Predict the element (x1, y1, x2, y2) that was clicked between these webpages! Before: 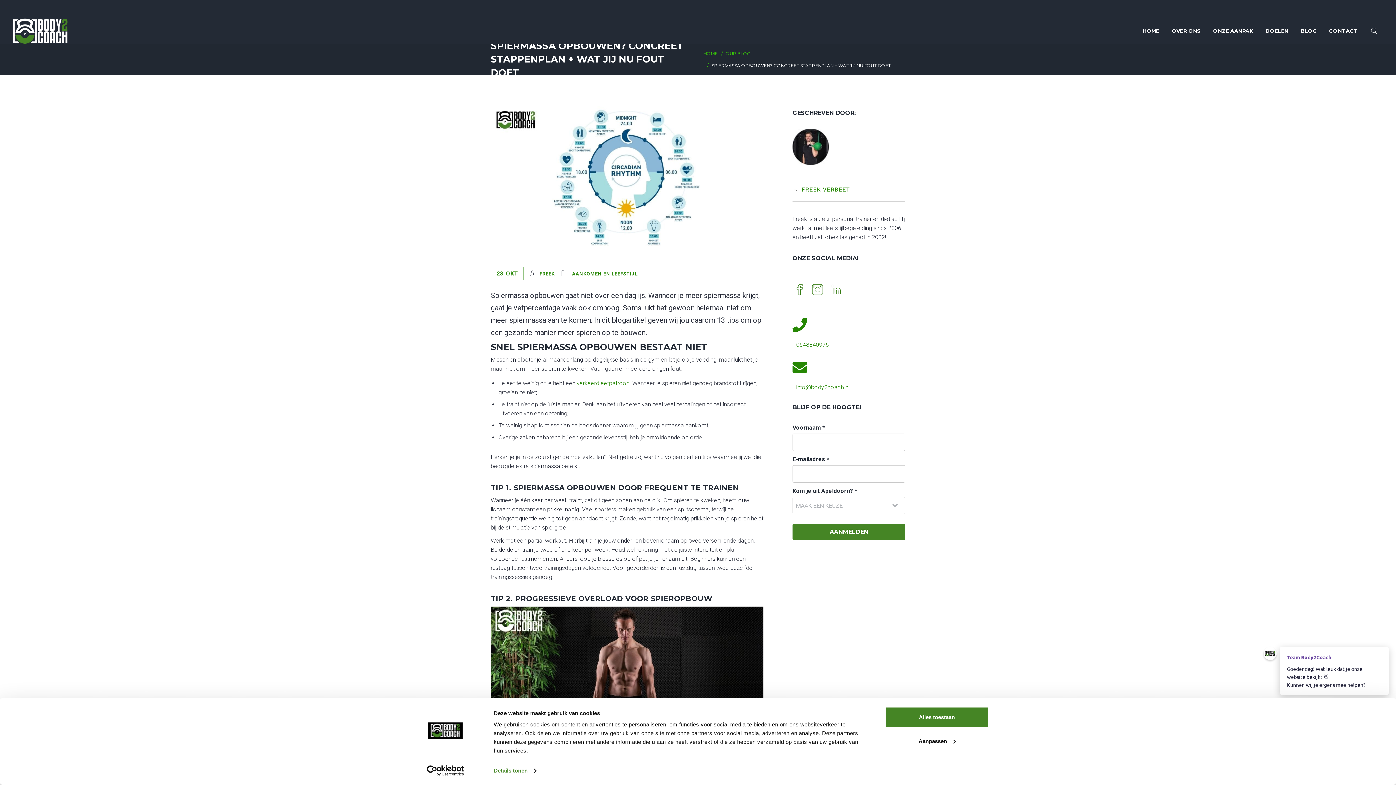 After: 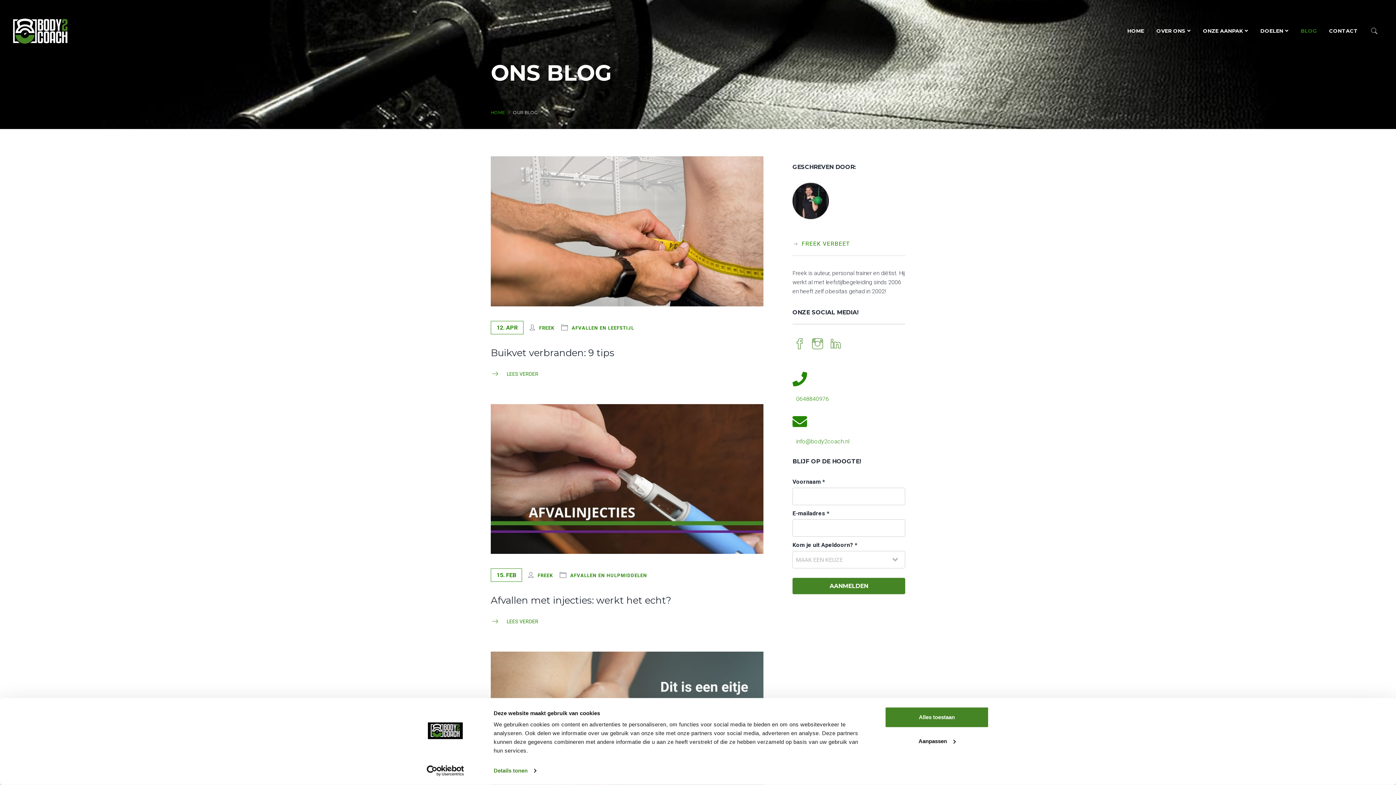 Action: bbox: (1301, 24, 1317, 38) label: BLOG